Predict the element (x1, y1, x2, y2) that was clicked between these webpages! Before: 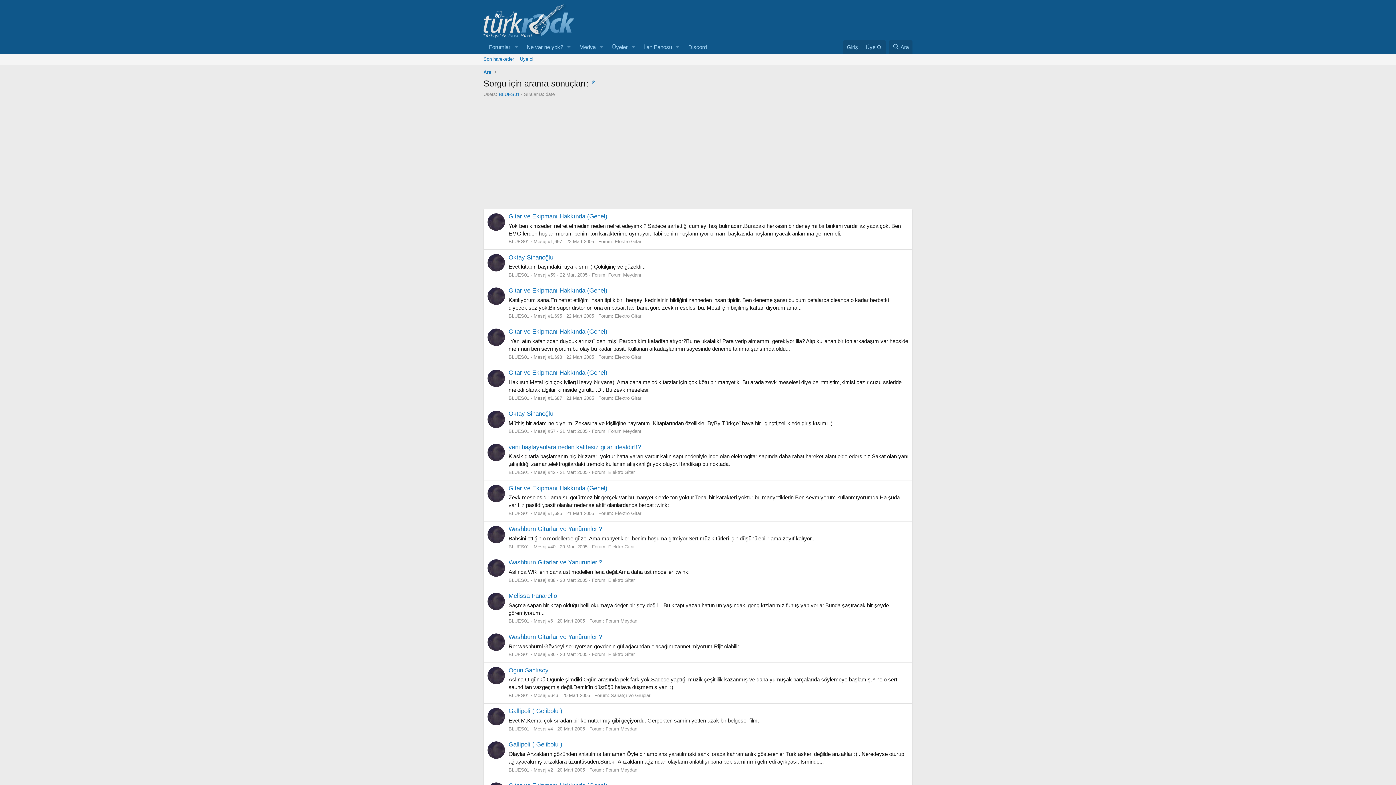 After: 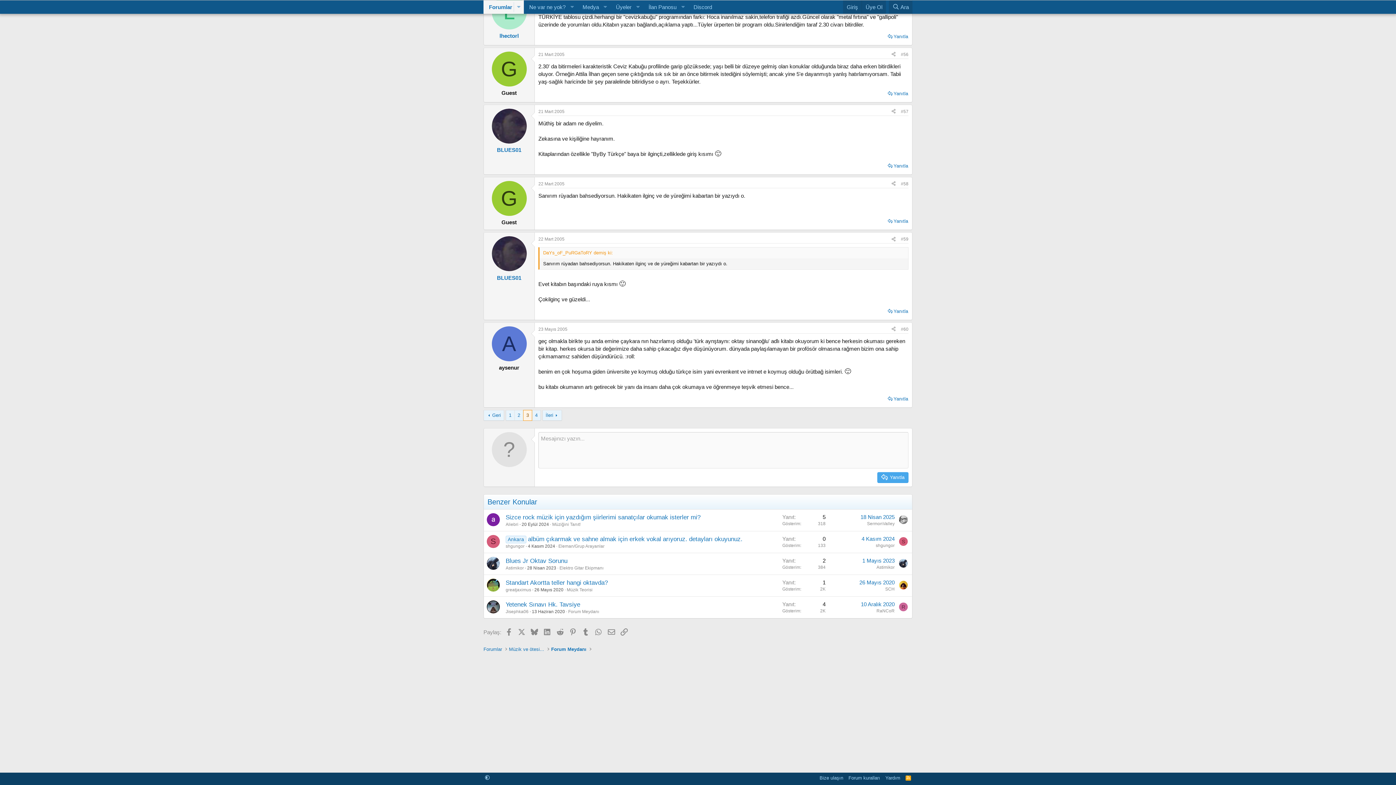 Action: label: Oktay Sinanoğlu bbox: (508, 254, 553, 260)